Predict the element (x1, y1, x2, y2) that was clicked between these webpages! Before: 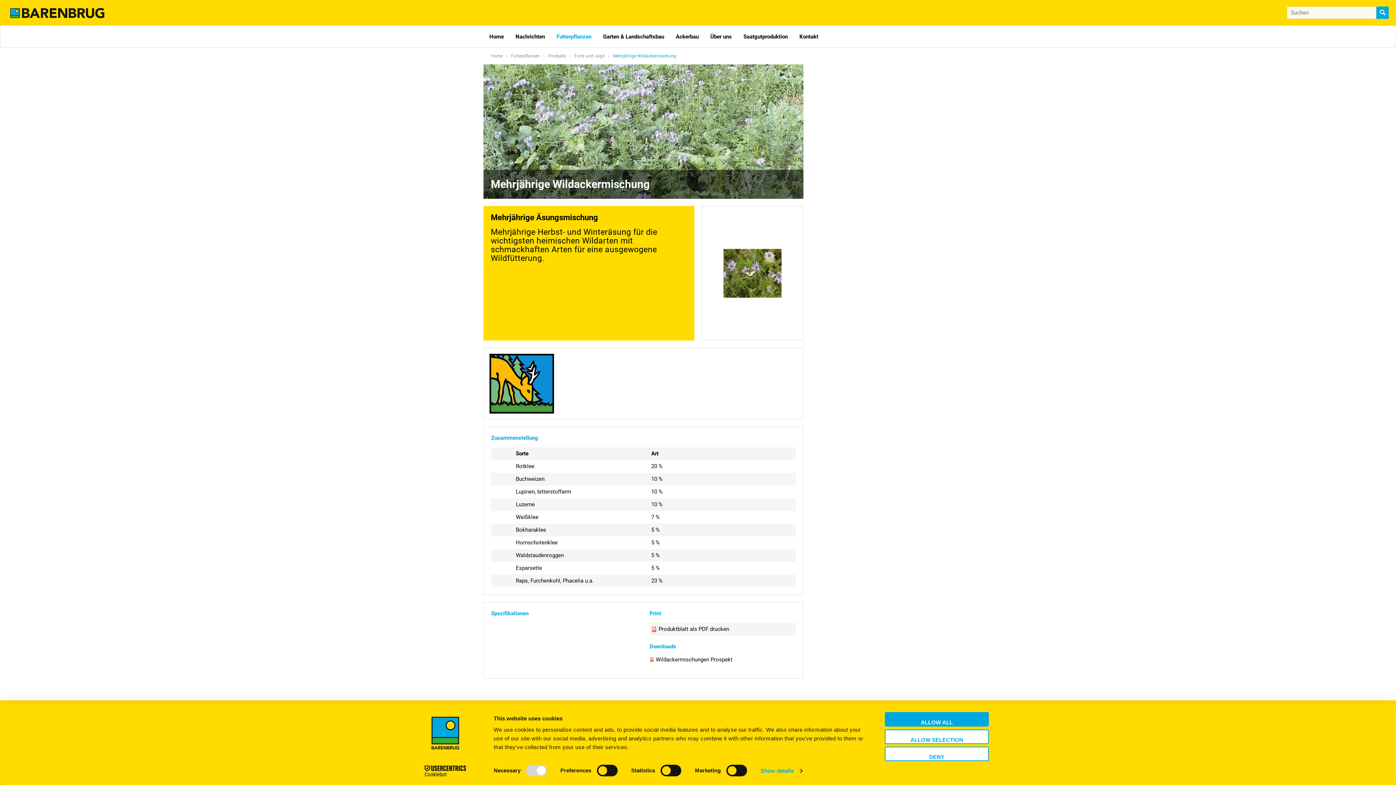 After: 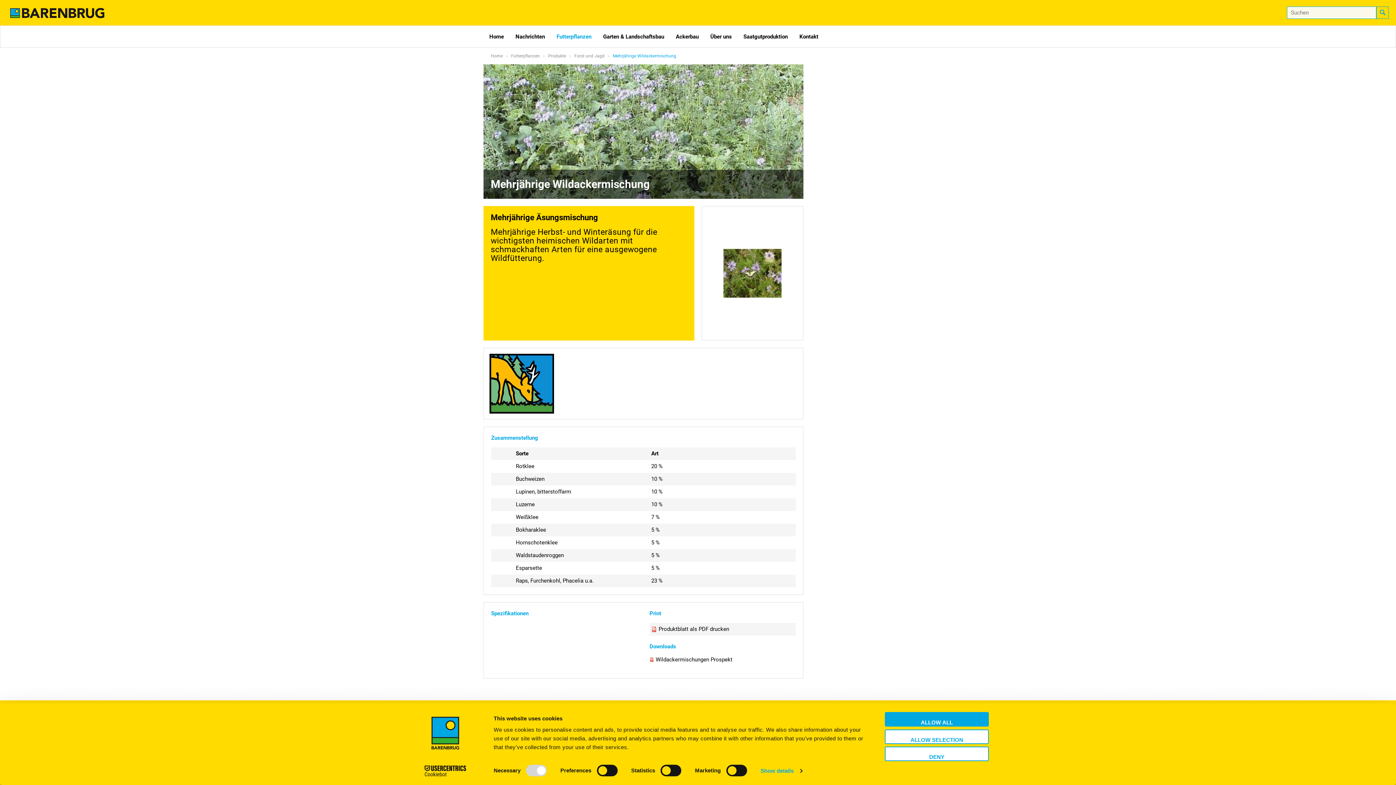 Action: bbox: (1376, 6, 1389, 18)